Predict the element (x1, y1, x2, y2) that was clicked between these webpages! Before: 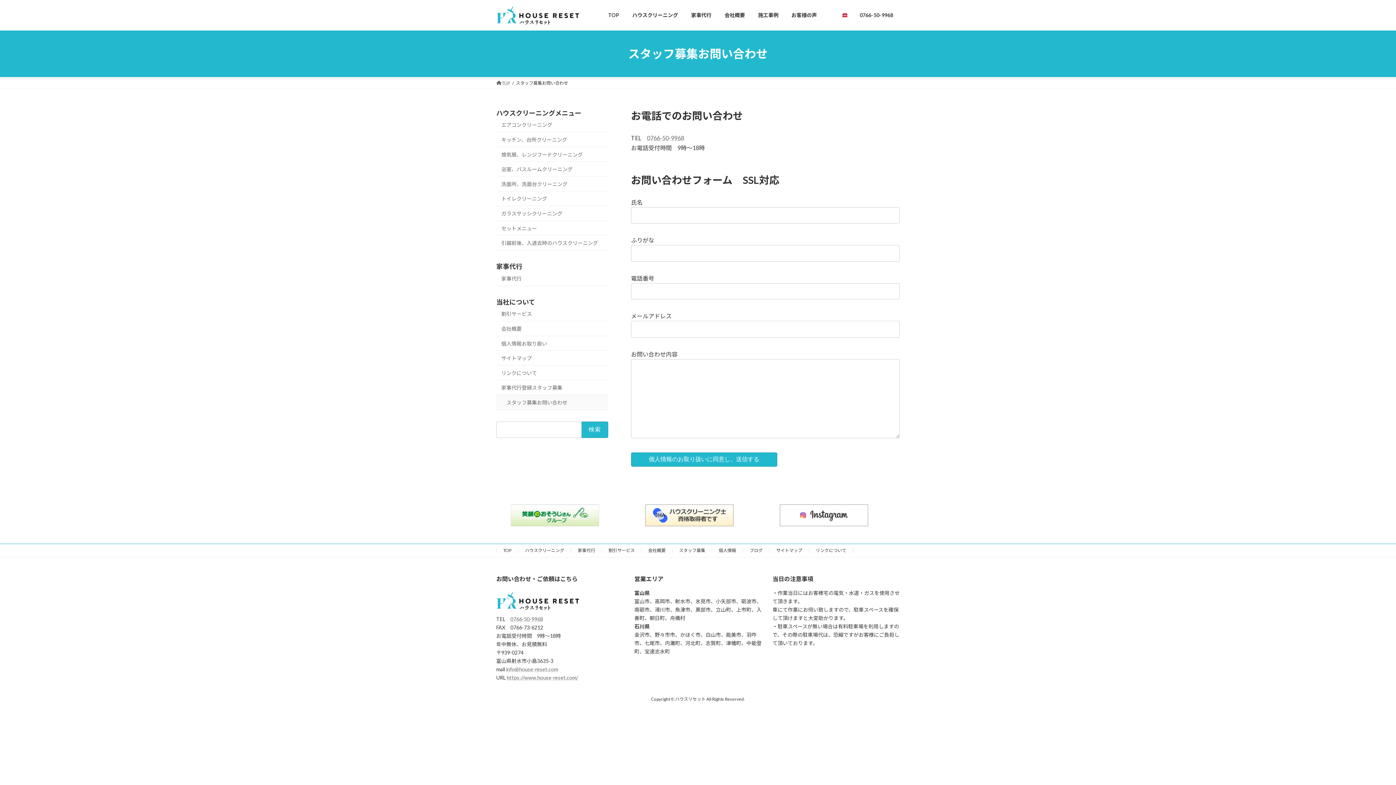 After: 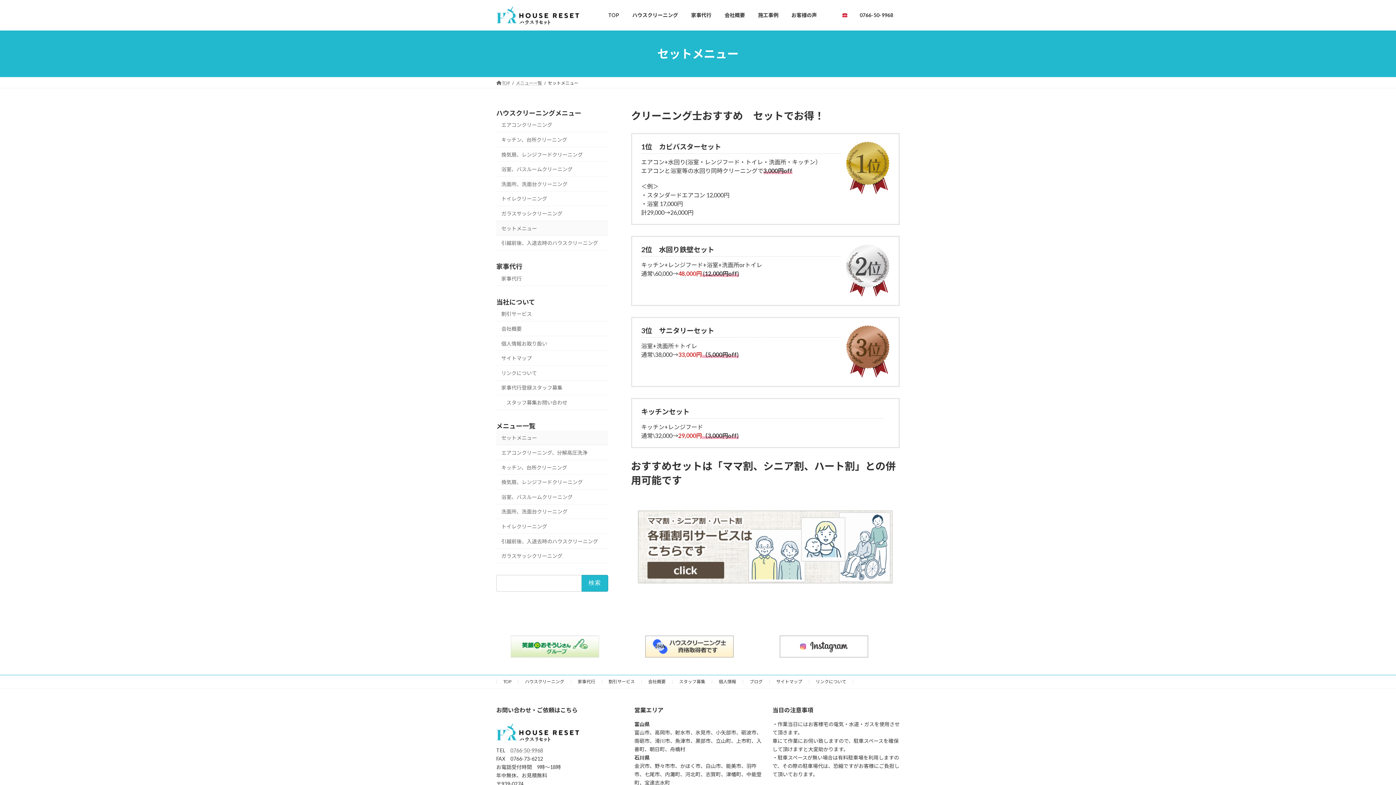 Action: bbox: (496, 221, 608, 235) label: セットメニュー